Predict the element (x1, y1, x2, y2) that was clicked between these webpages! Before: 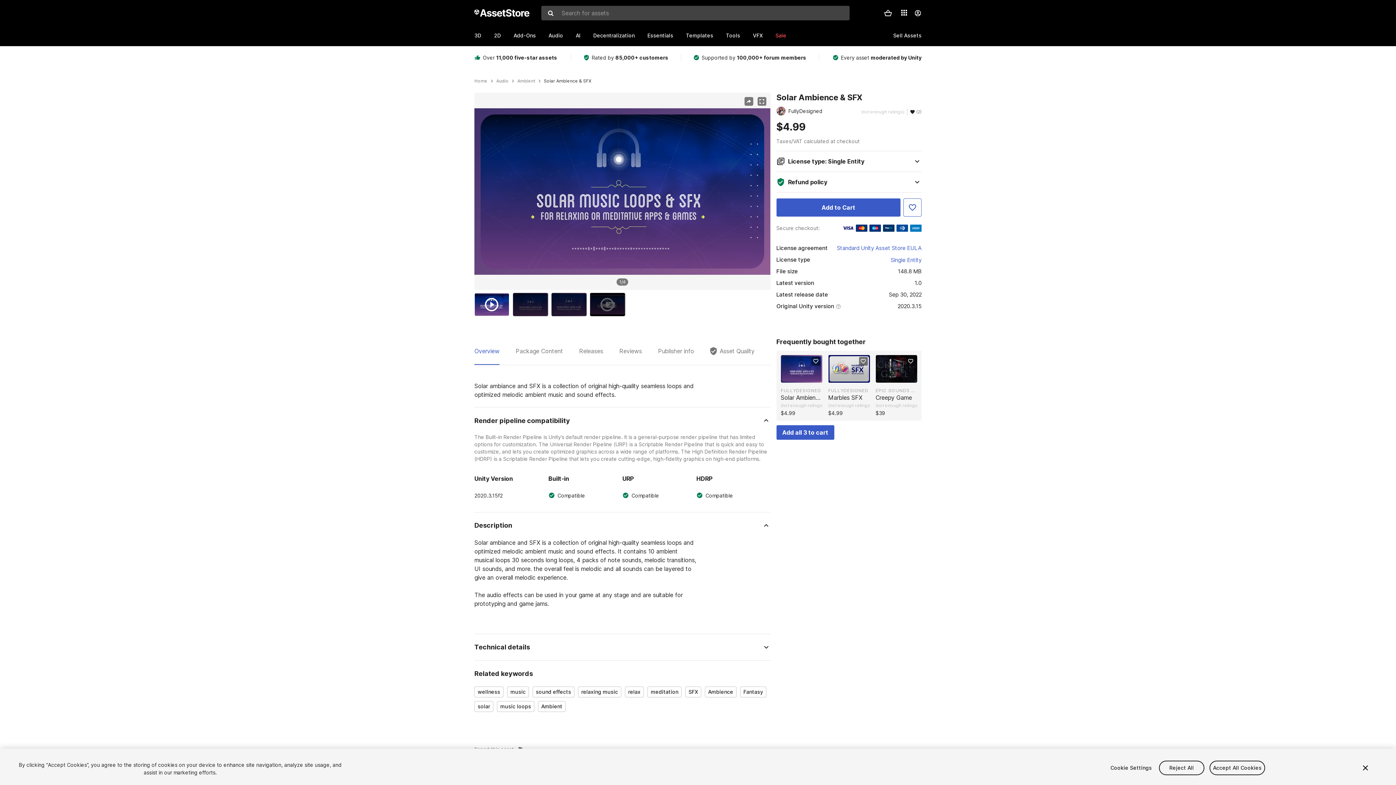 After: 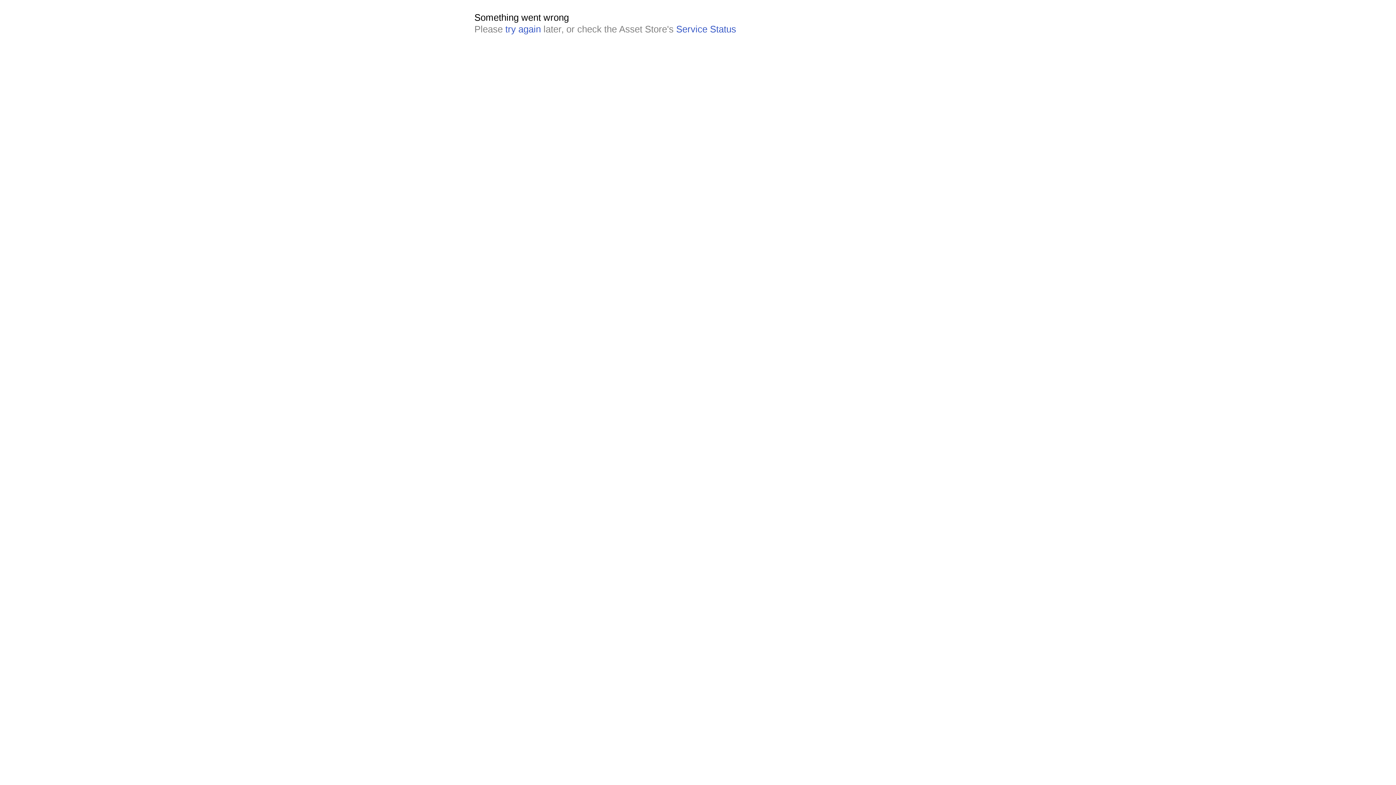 Action: label: VFX bbox: (753, 26, 775, 44)